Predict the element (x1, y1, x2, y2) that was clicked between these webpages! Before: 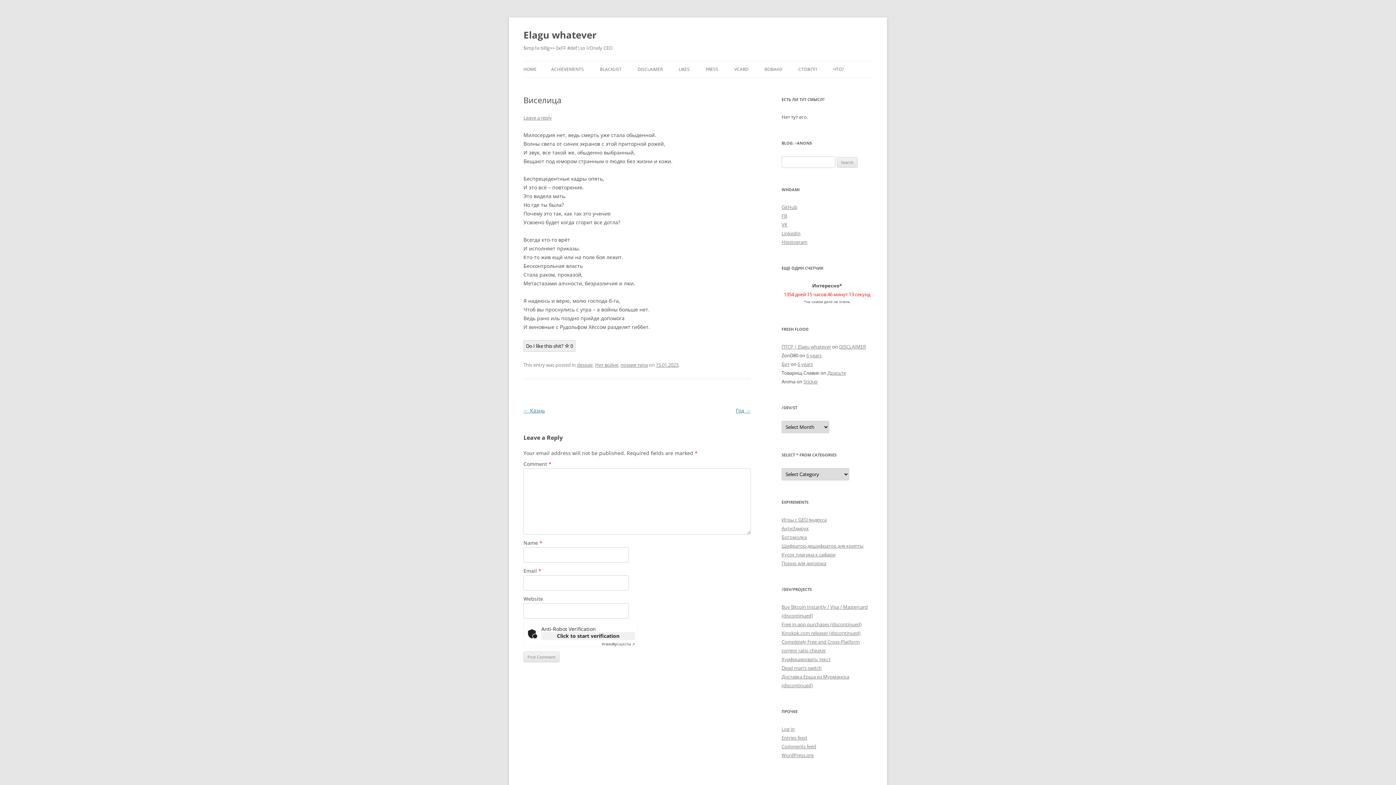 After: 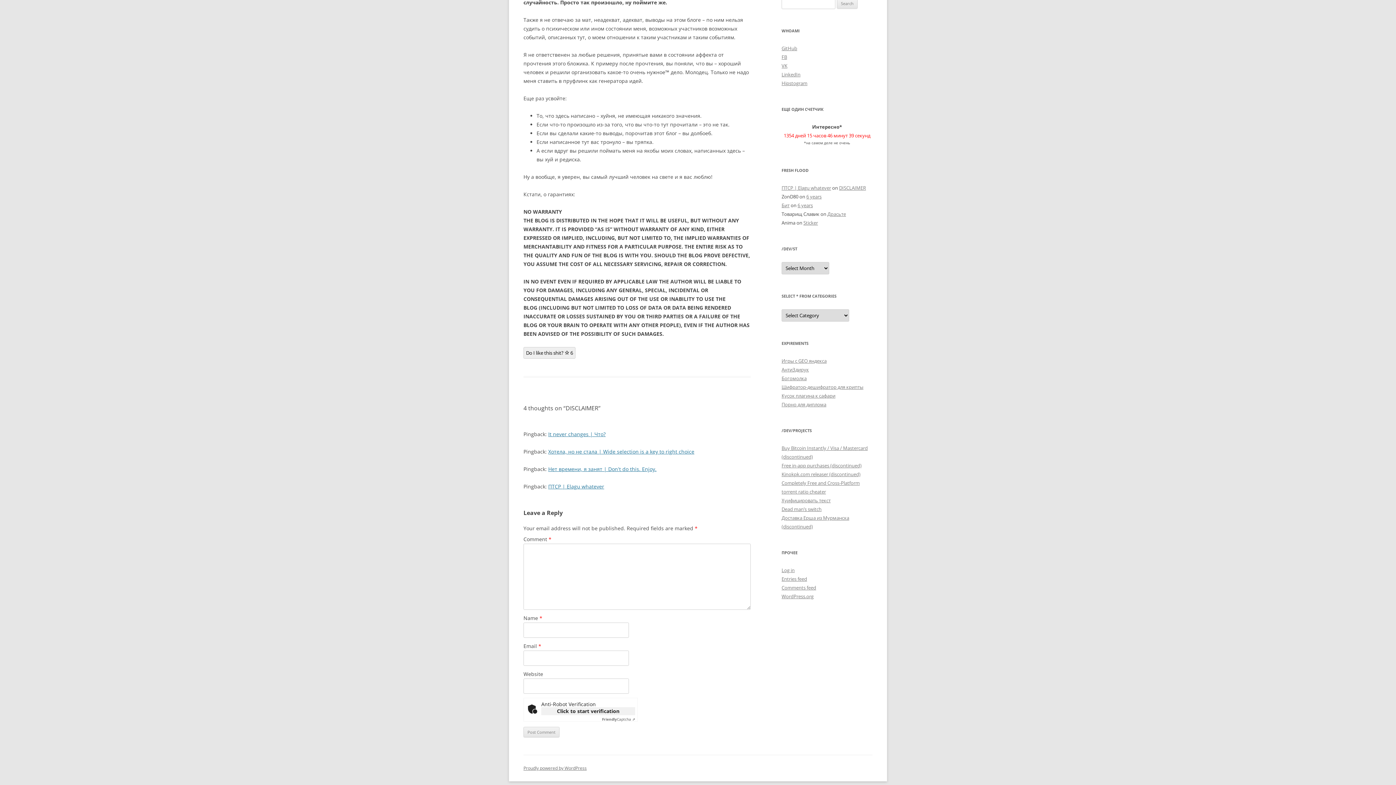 Action: label: DISCLAIMER bbox: (839, 343, 866, 350)